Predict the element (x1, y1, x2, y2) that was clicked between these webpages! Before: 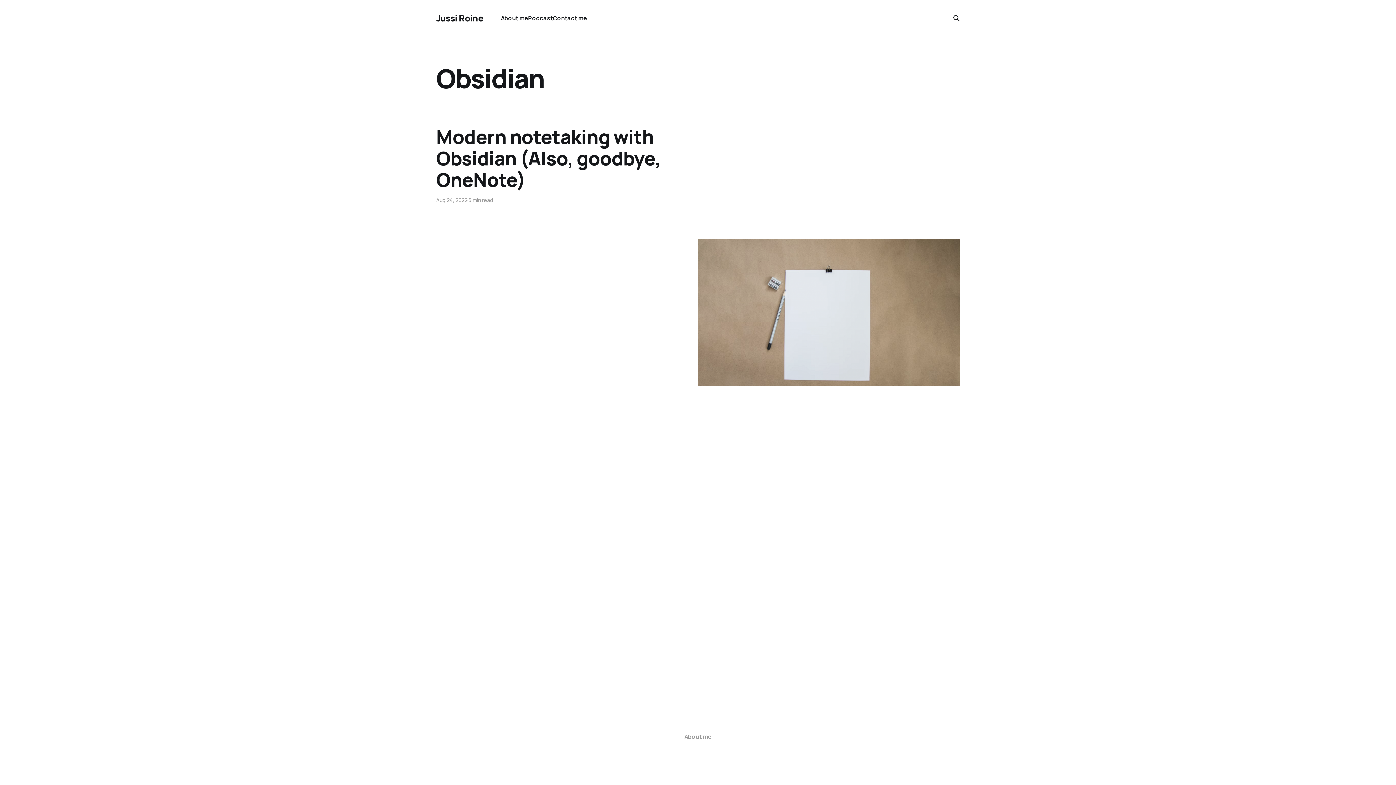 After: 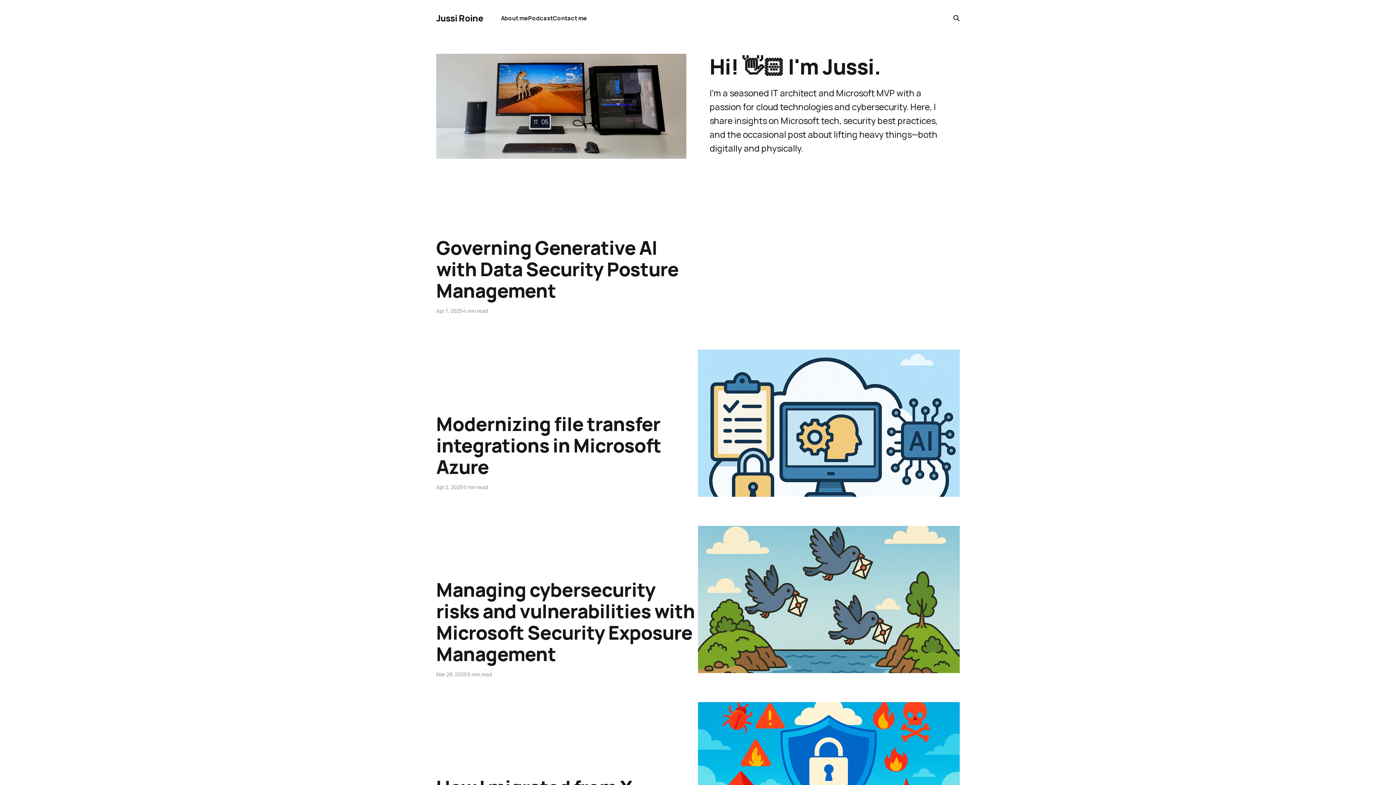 Action: bbox: (436, 13, 483, 22) label: Jussi Roine